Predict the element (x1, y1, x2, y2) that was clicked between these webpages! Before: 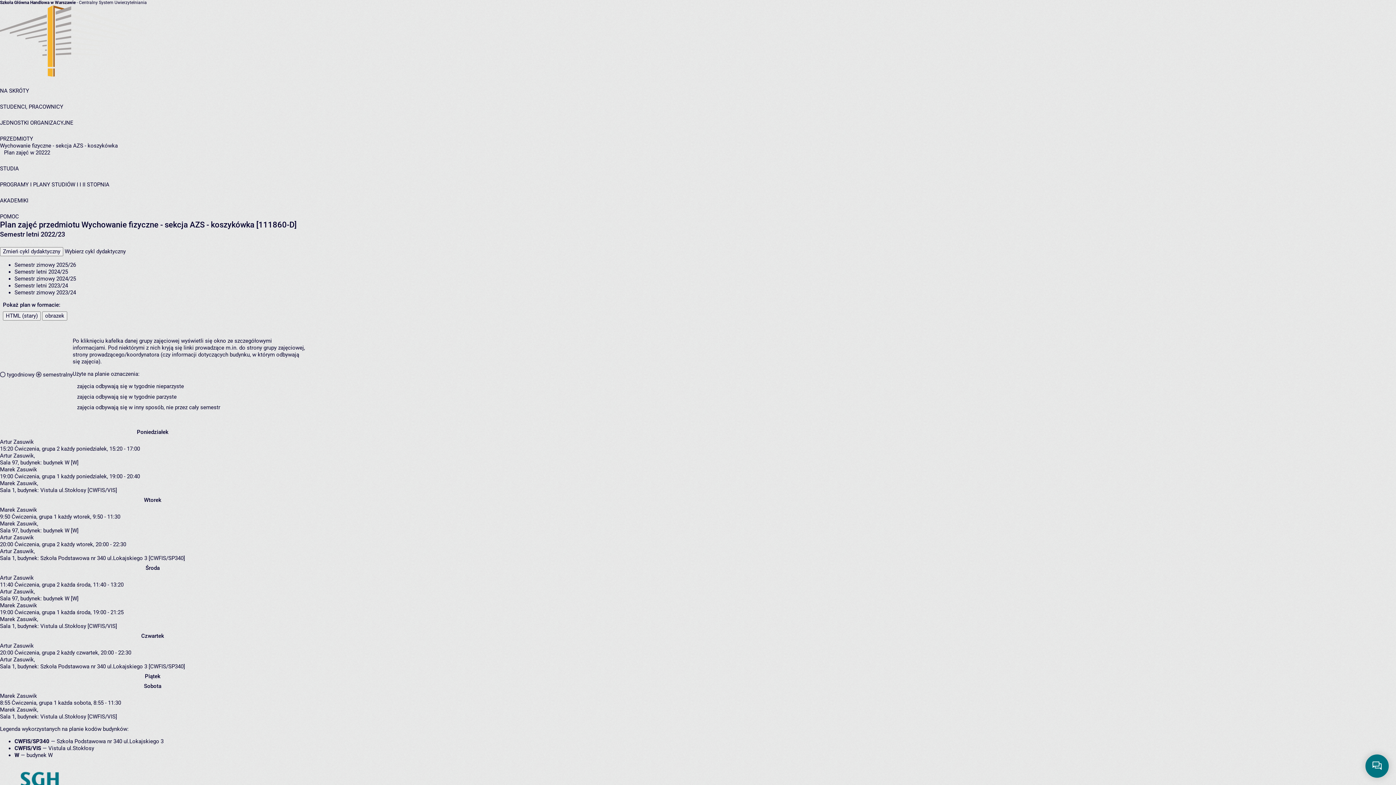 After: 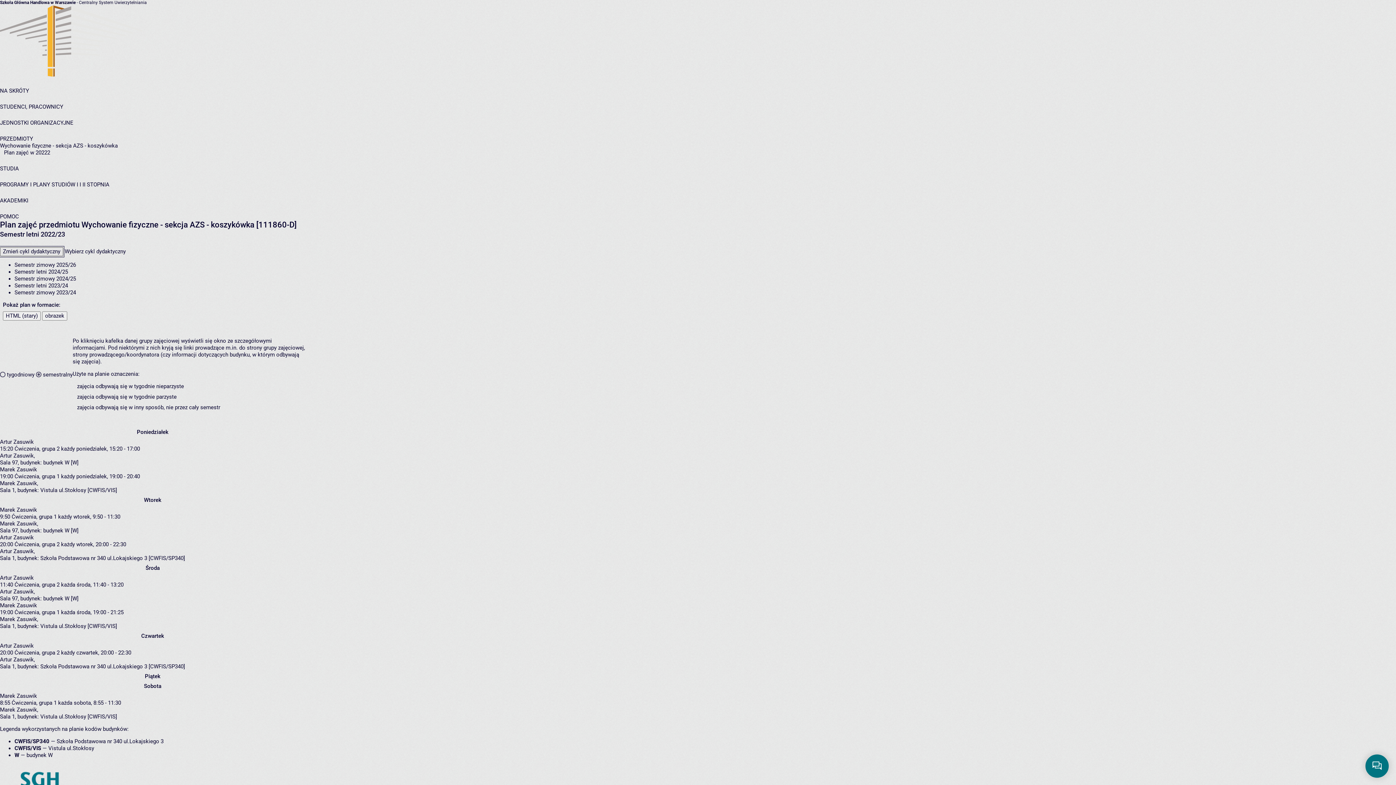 Action: bbox: (0, 247, 63, 256) label: Zmień cykl dydaktyczny